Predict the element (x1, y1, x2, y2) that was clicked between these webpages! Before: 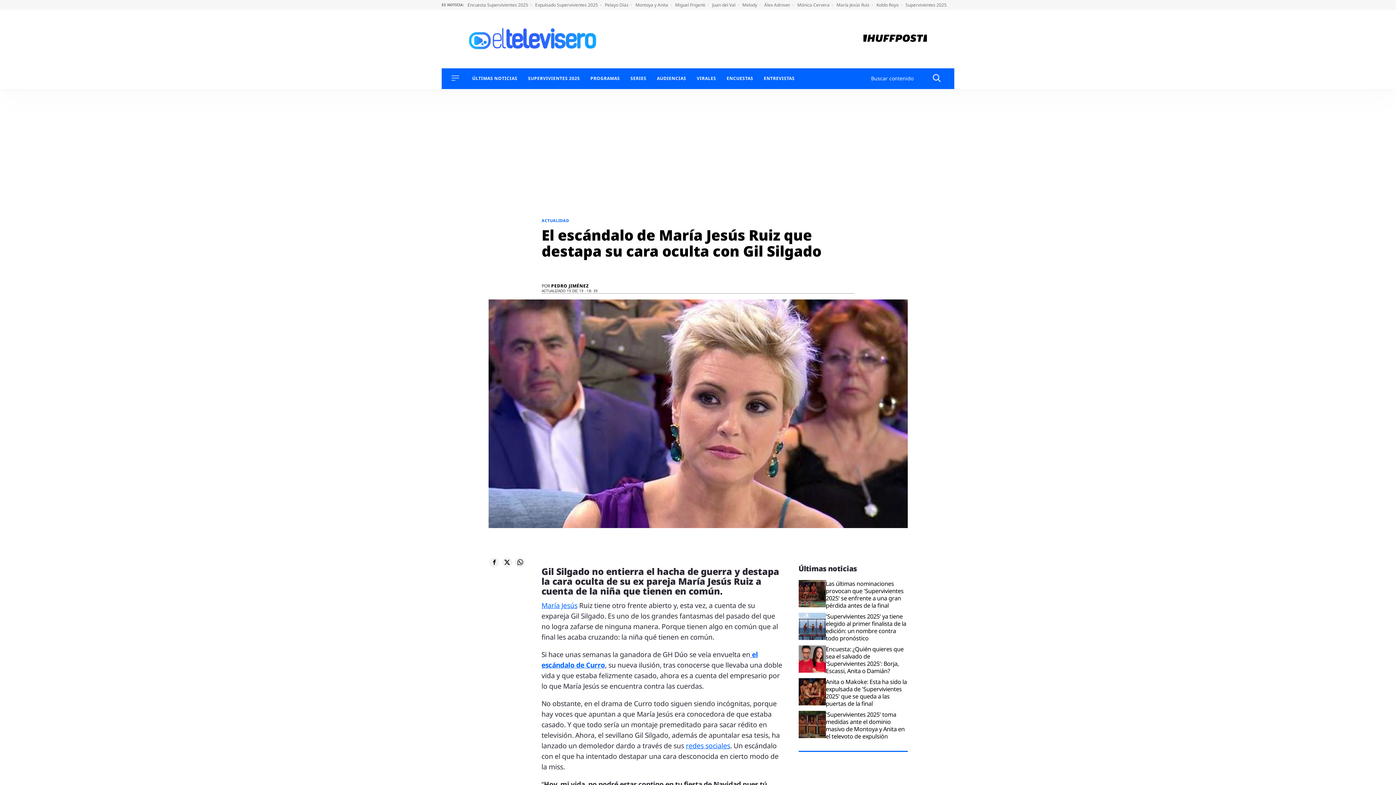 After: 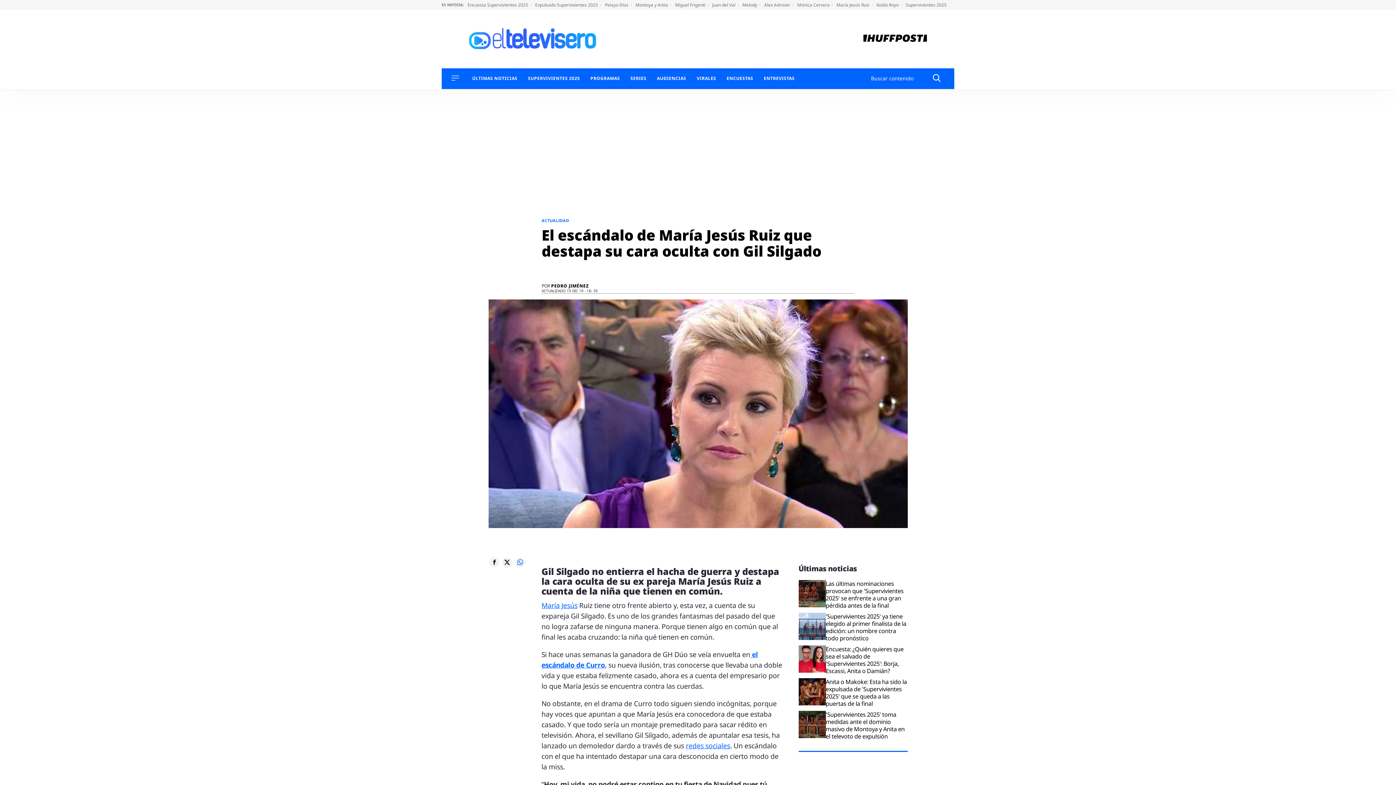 Action: bbox: (515, 557, 525, 567)